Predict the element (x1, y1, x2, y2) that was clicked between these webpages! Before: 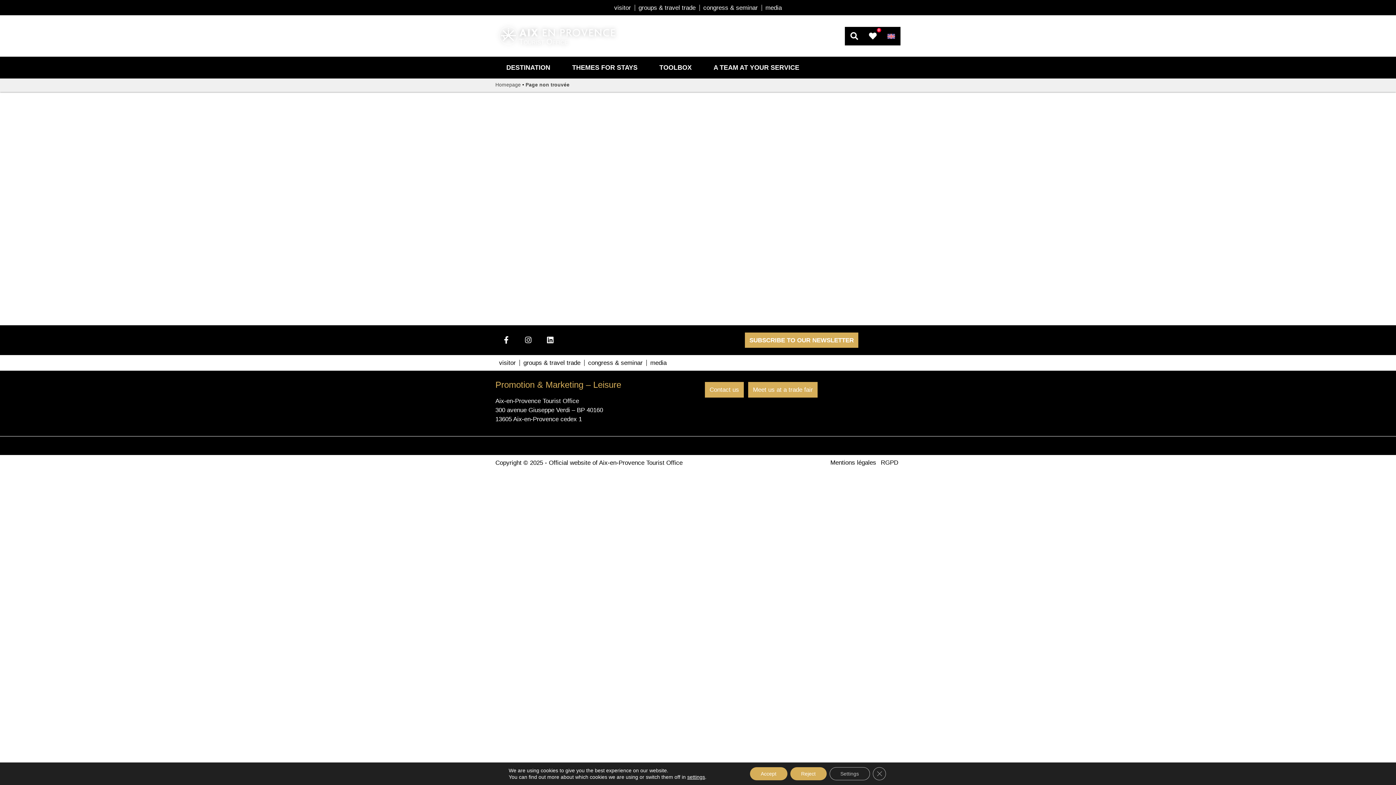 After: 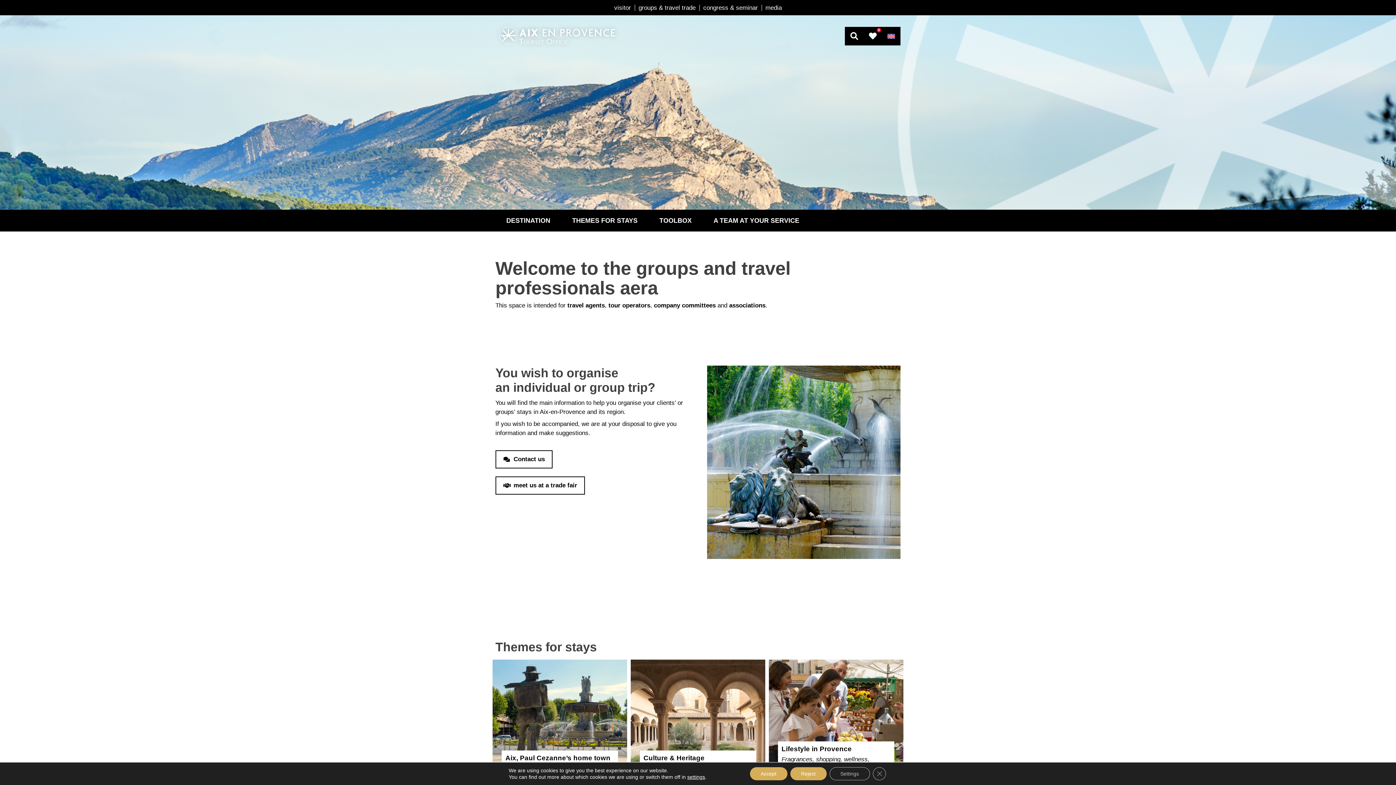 Action: bbox: (635, 4, 699, 10) label: groups & travel trade